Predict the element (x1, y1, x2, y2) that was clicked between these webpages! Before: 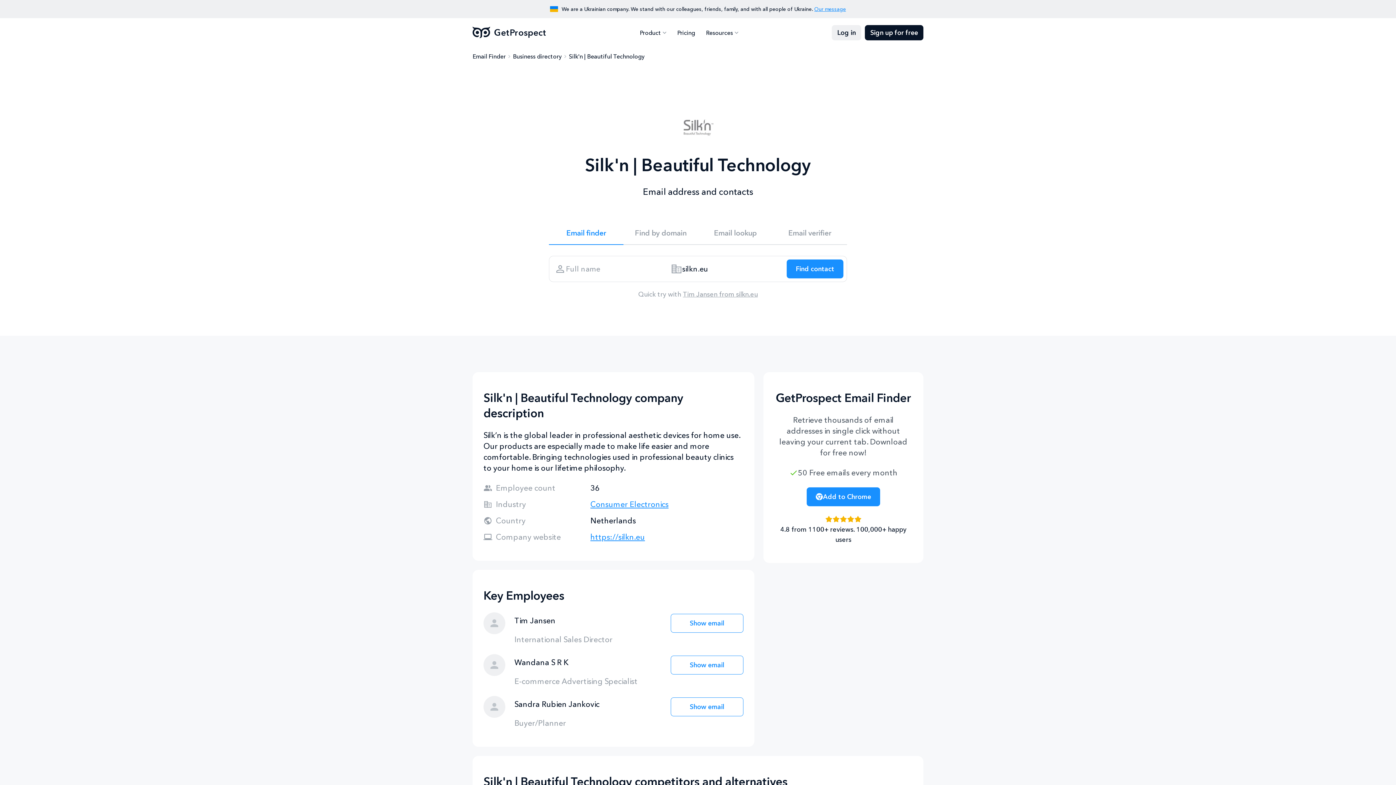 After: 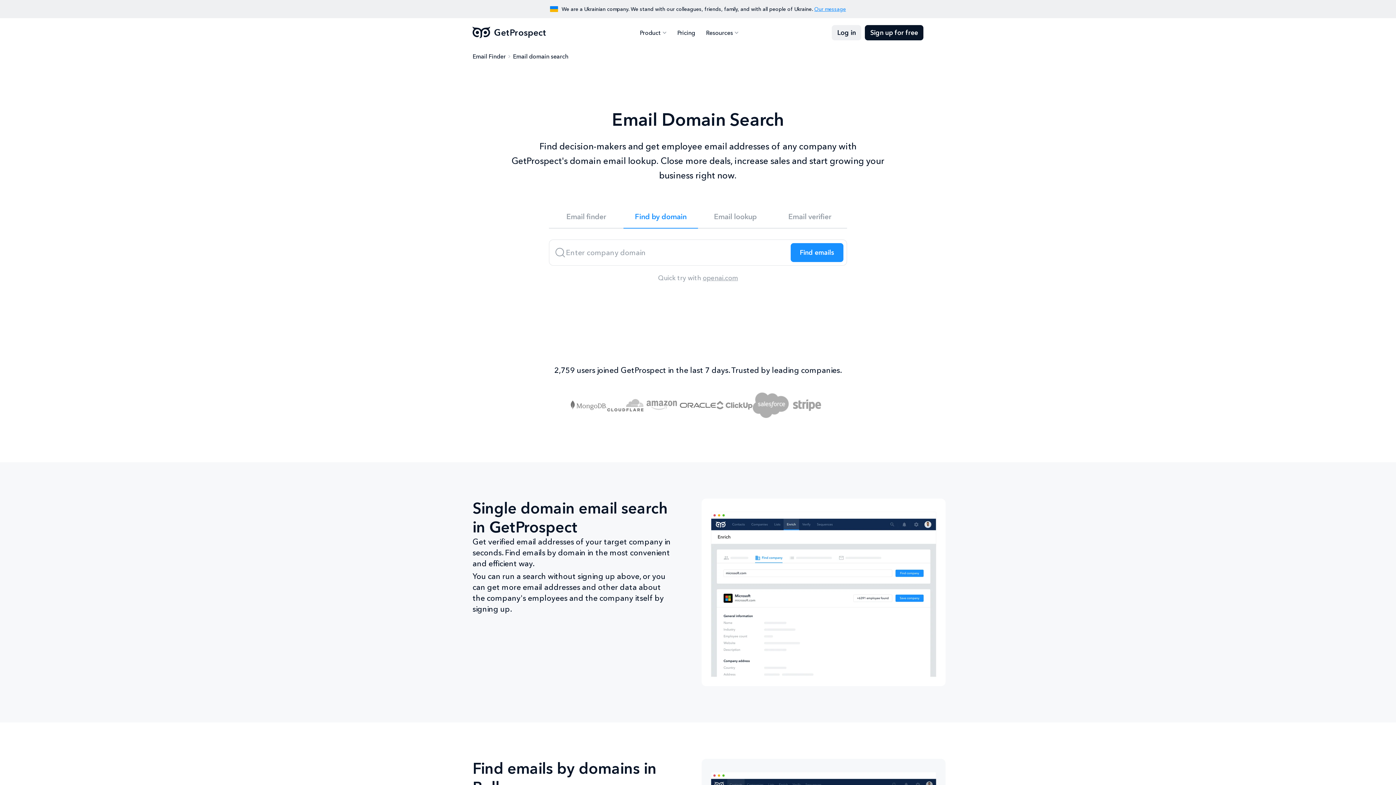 Action: bbox: (623, 221, 698, 244) label: Find by domain